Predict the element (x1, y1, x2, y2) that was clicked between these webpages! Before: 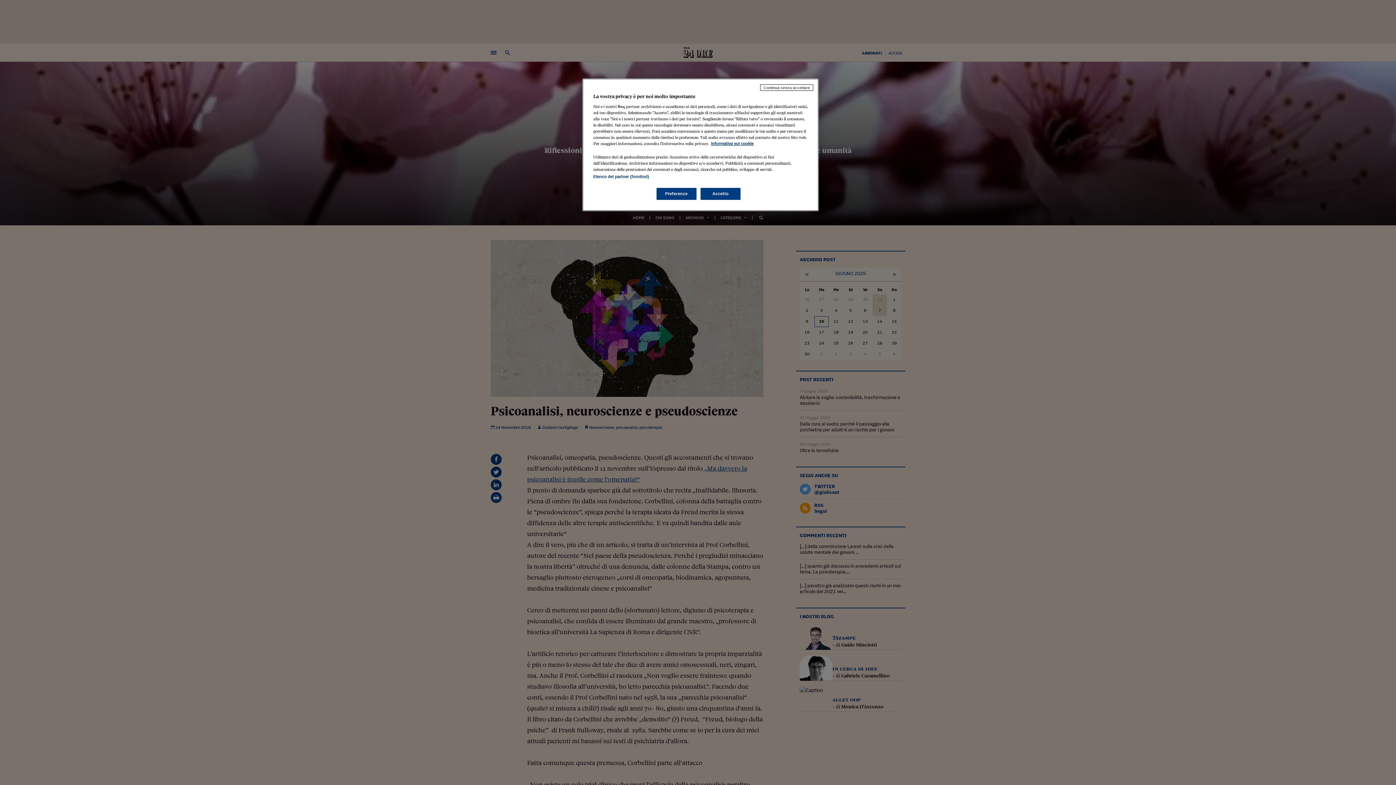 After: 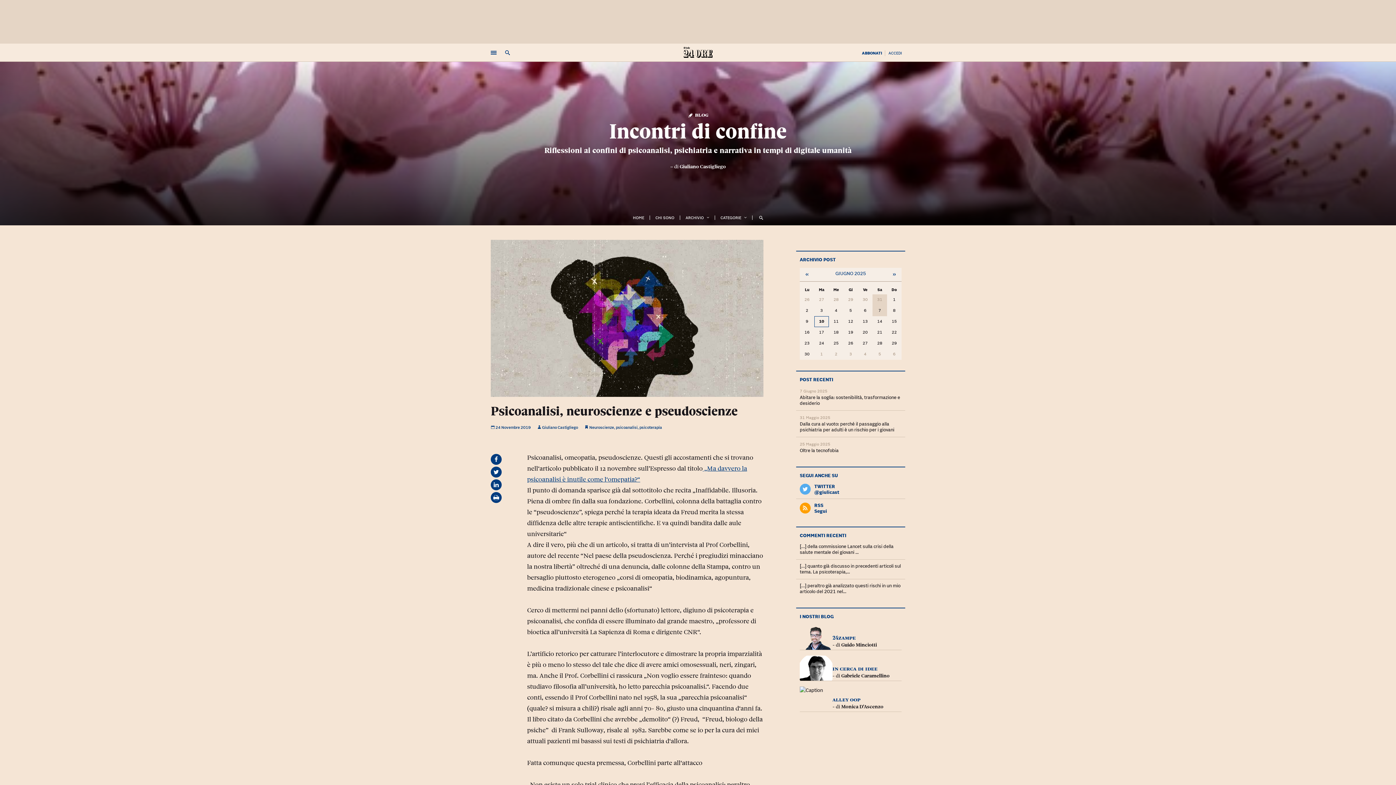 Action: bbox: (760, 84, 813, 90) label: Continua senza accettare